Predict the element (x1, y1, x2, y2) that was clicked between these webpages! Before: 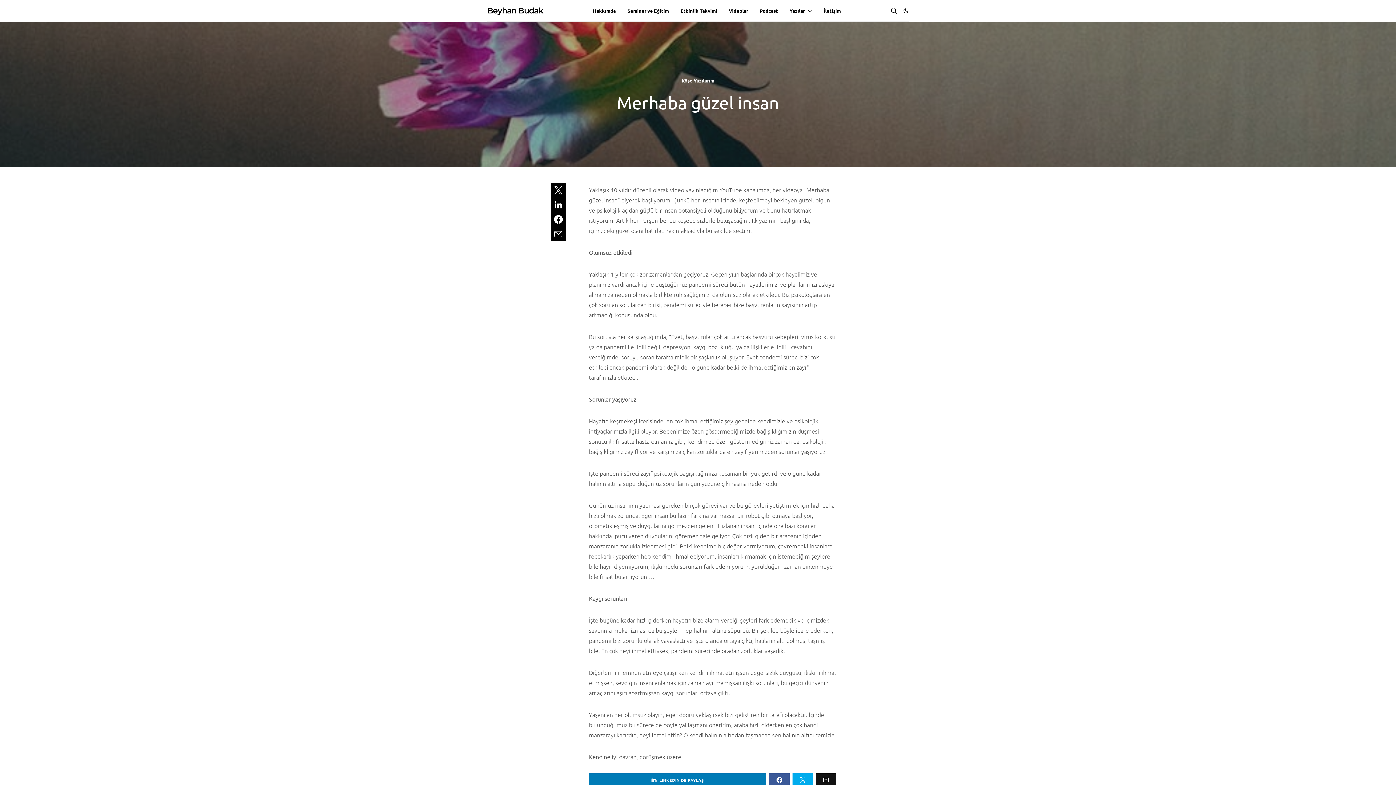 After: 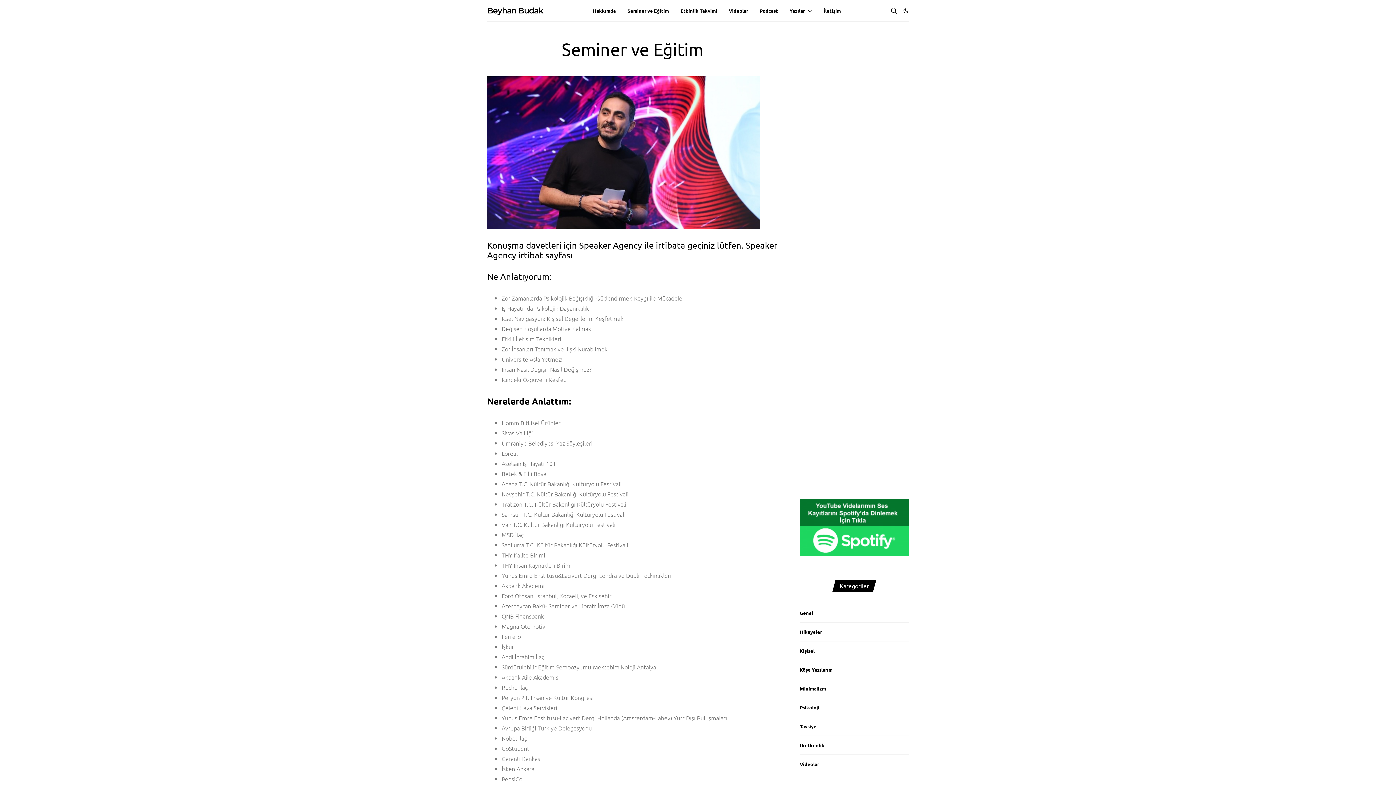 Action: label: Seminer ve Eğitim bbox: (627, 0, 669, 21)